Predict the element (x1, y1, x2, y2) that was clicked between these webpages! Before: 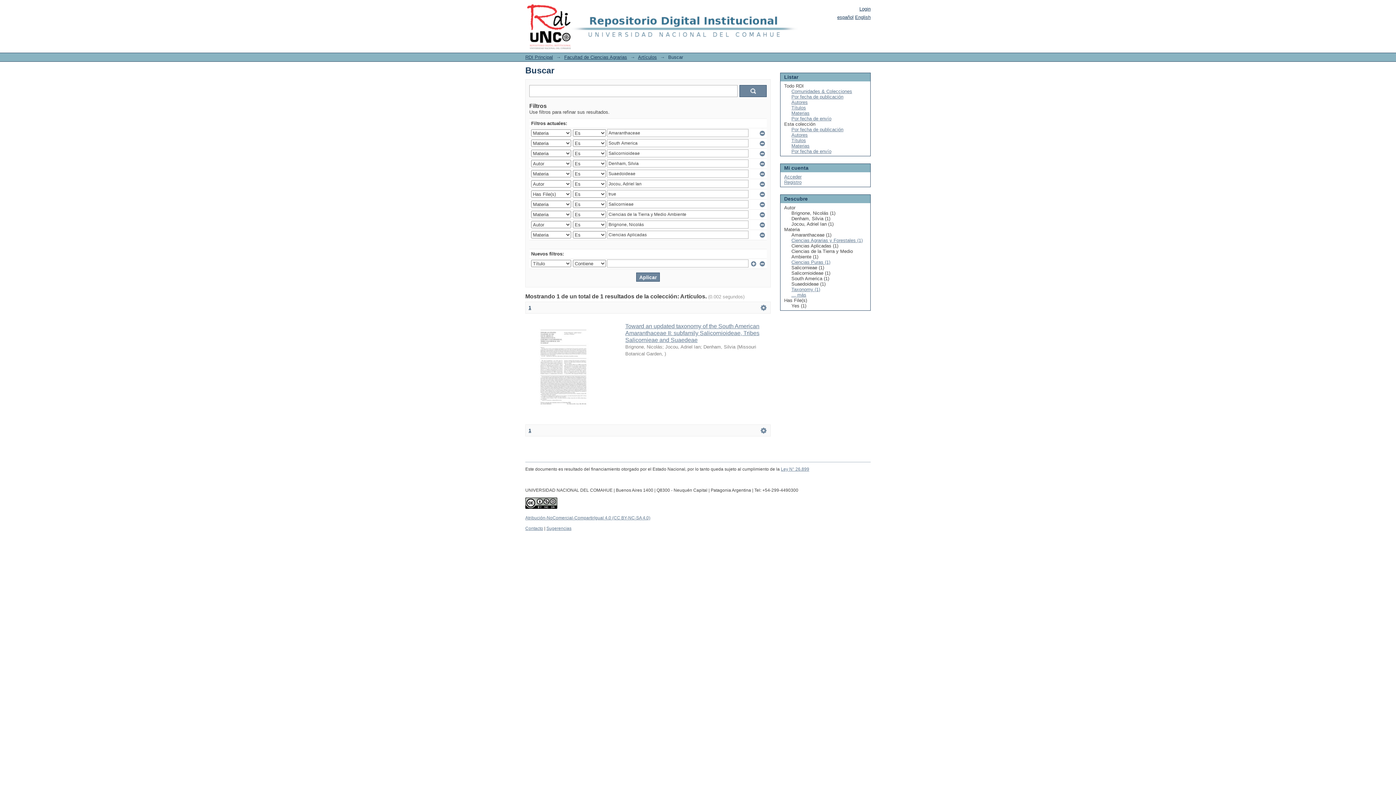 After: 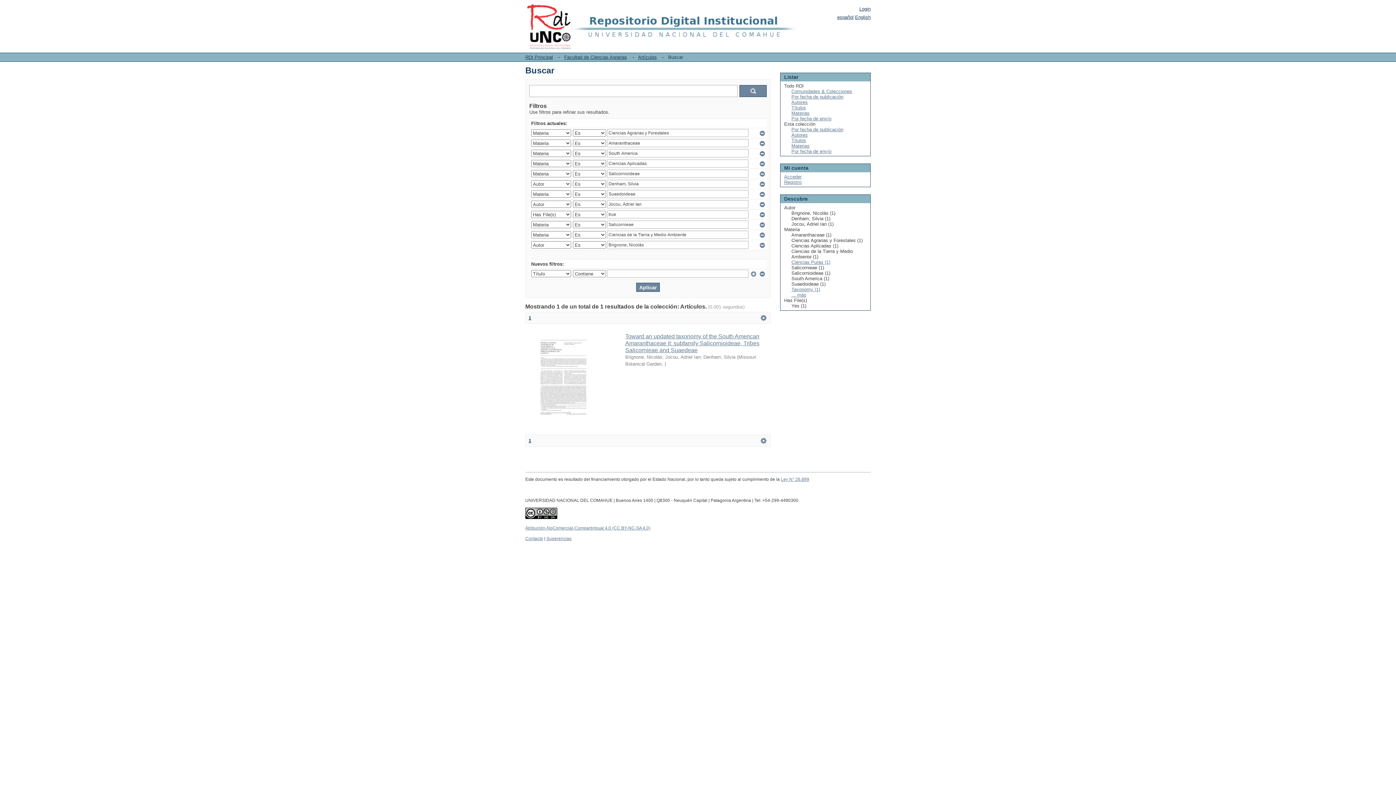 Action: bbox: (791, 237, 862, 243) label: Ciencias Agrarias y Forestales (1)